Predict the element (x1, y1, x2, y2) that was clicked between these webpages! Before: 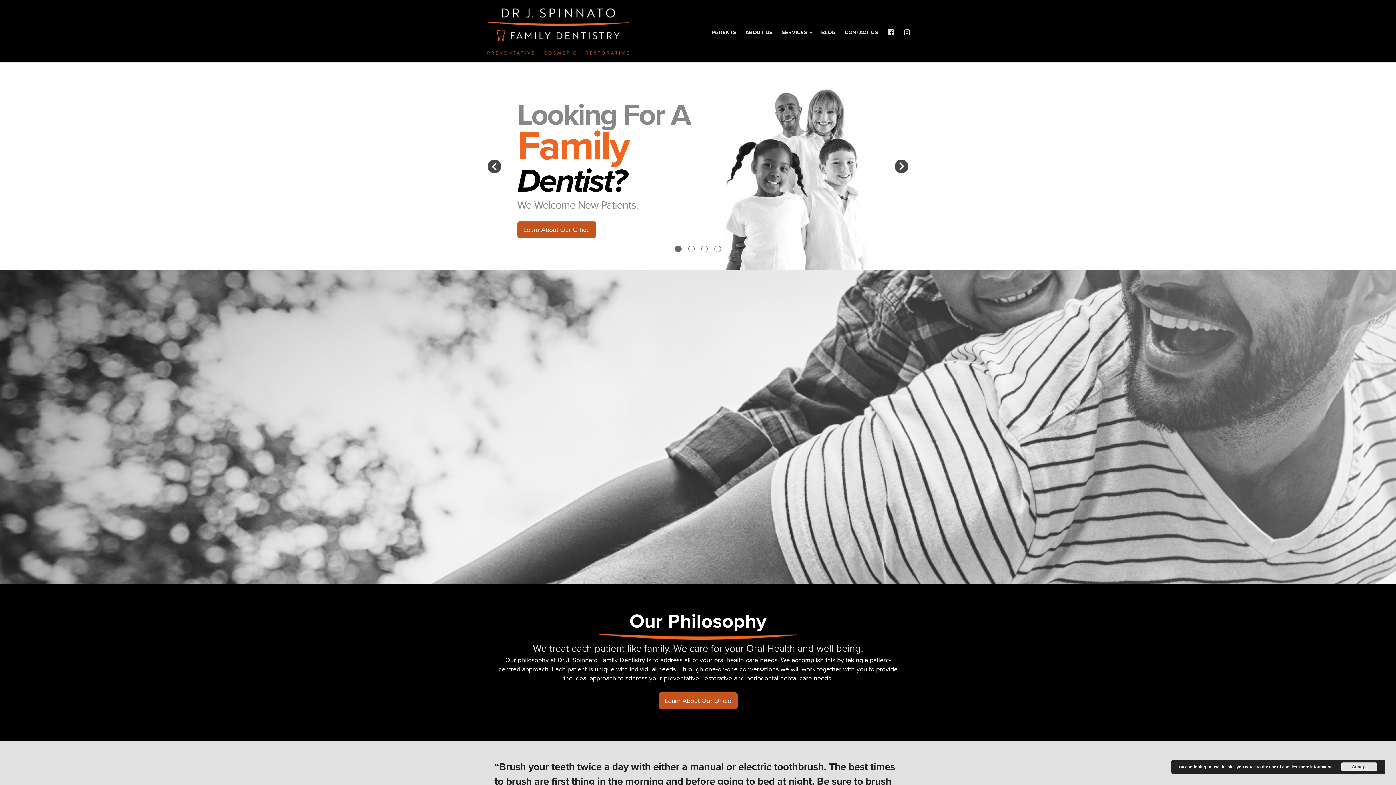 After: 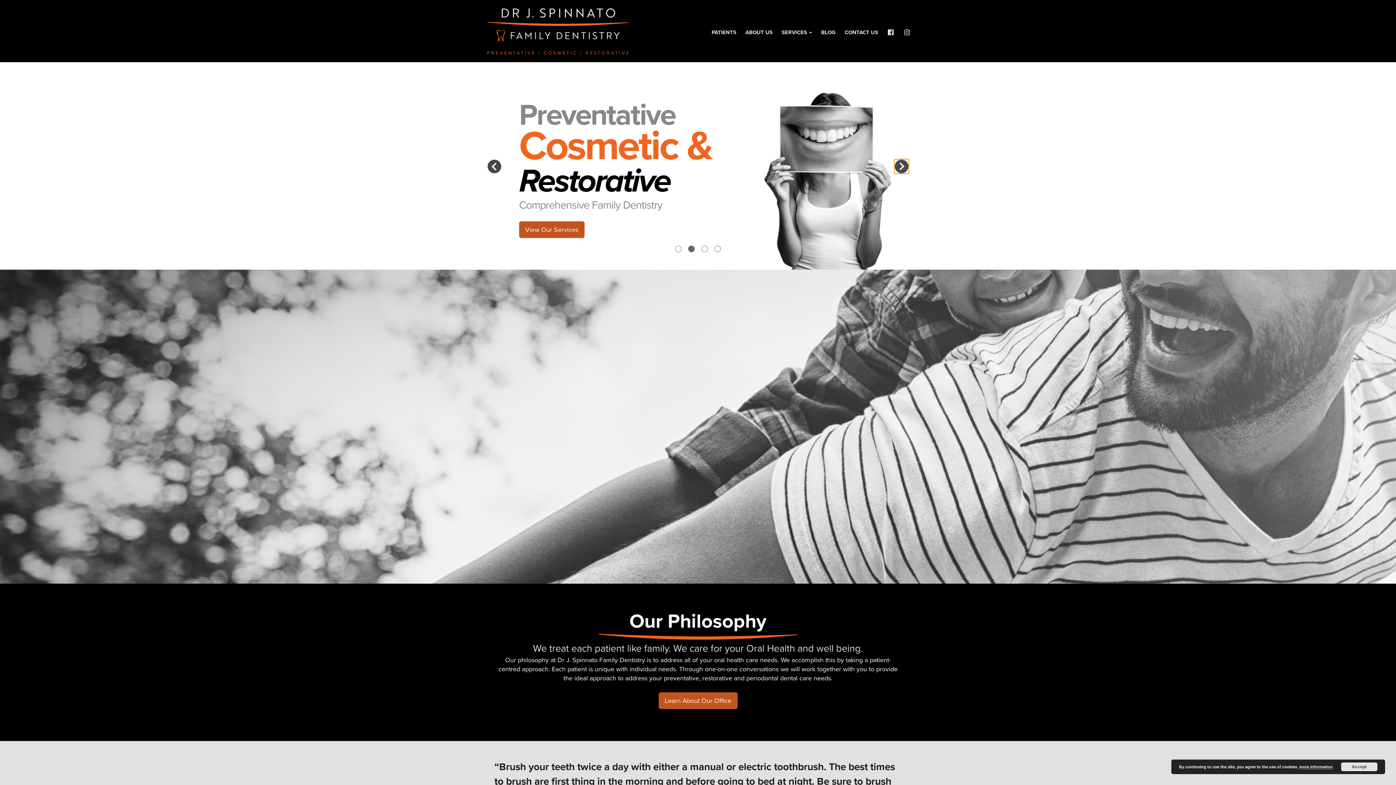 Action: bbox: (894, 159, 909, 173)